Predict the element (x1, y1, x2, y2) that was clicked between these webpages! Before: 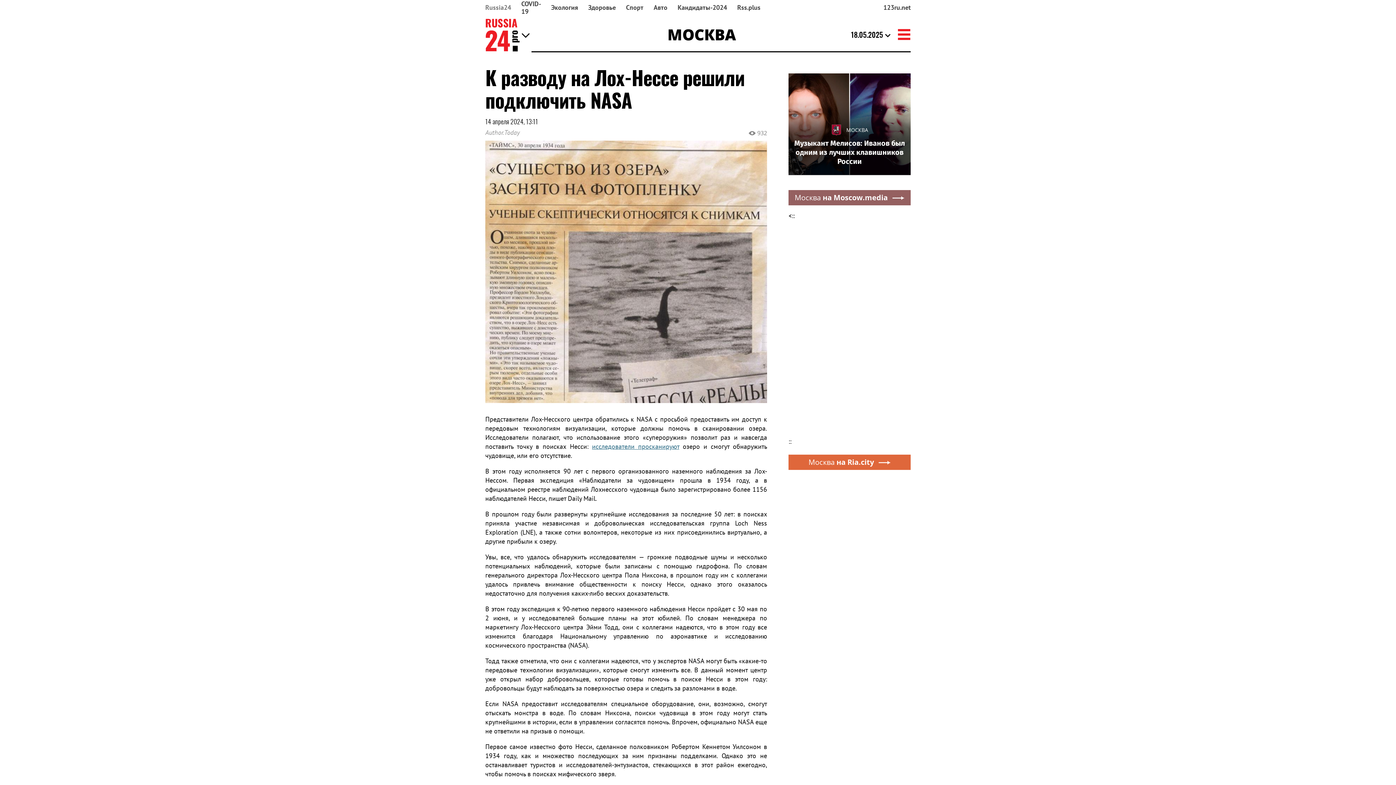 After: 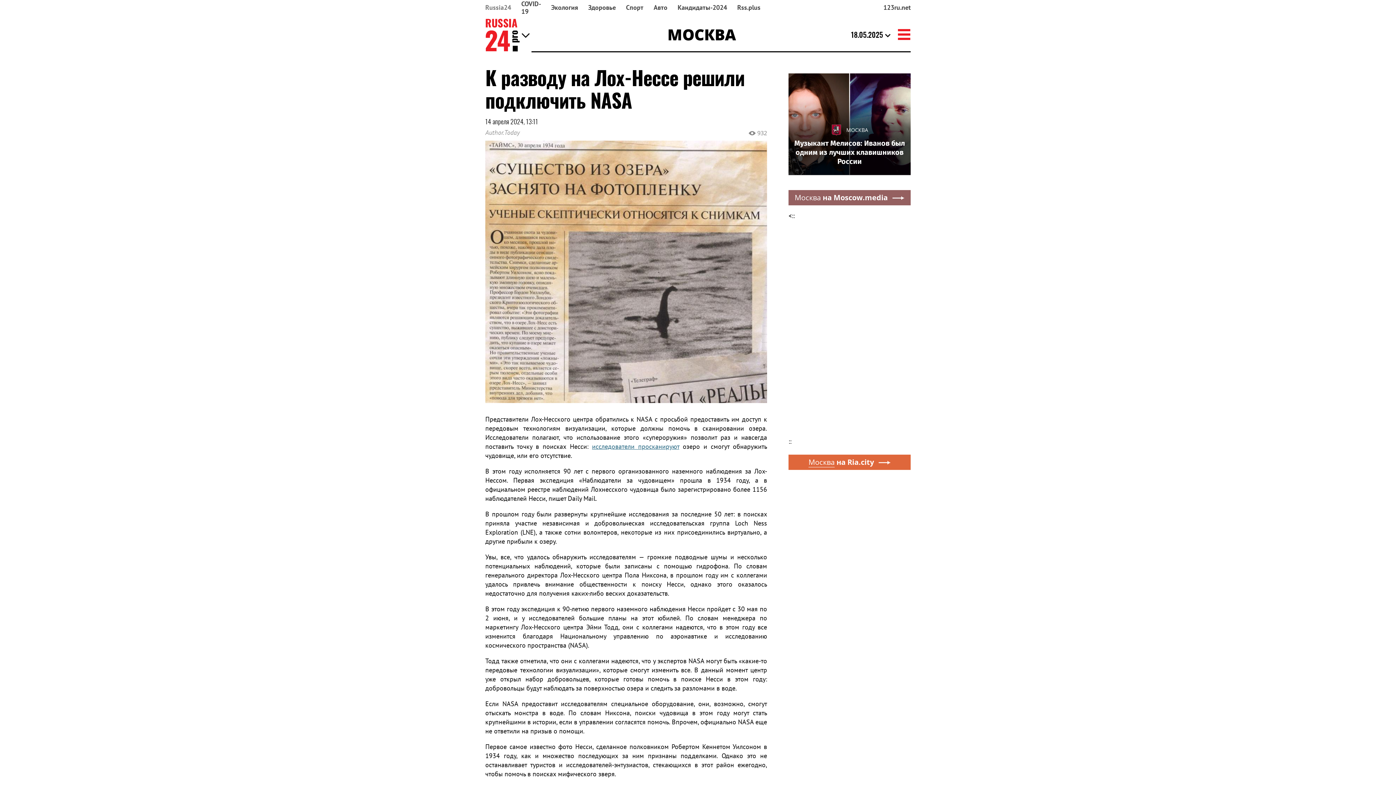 Action: bbox: (788, 454, 910, 470) label: Москва на Ria.city